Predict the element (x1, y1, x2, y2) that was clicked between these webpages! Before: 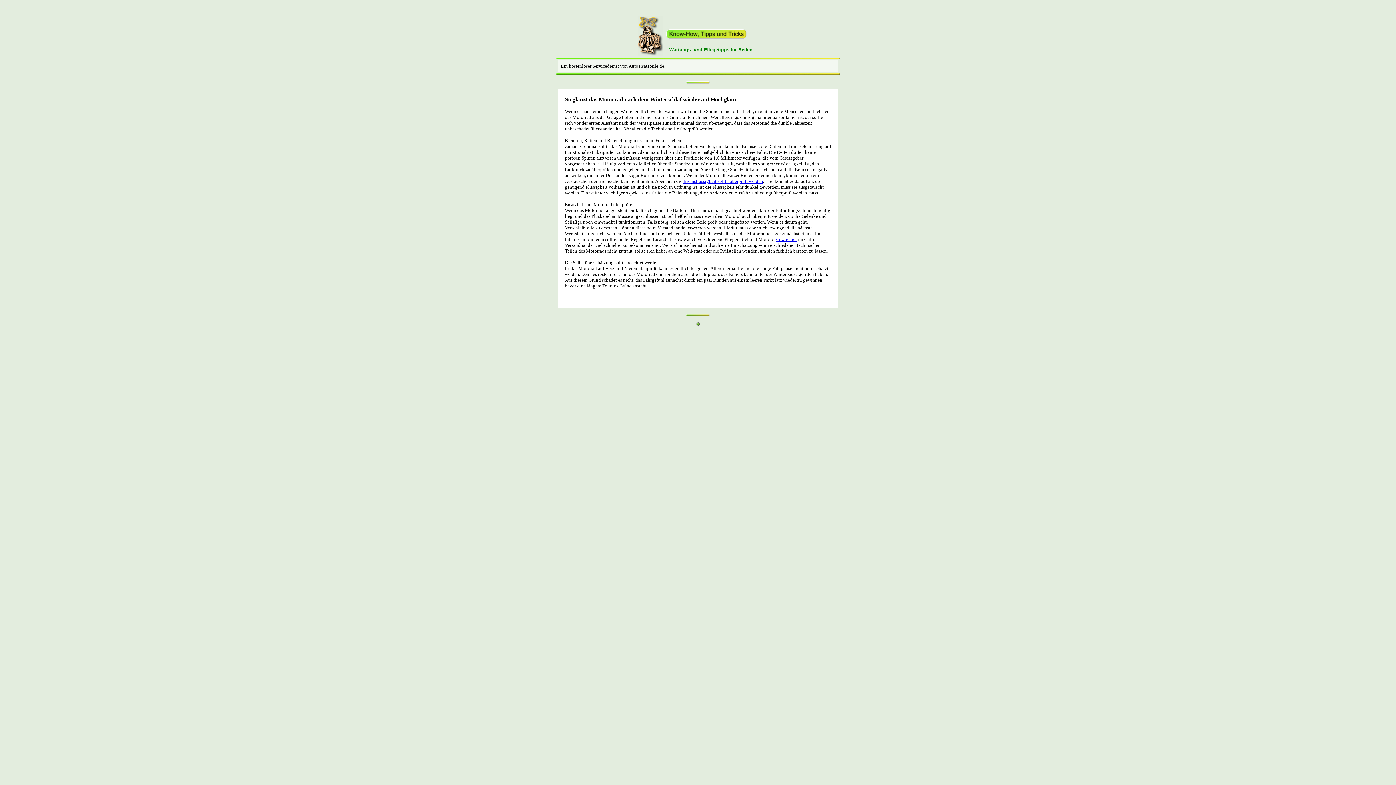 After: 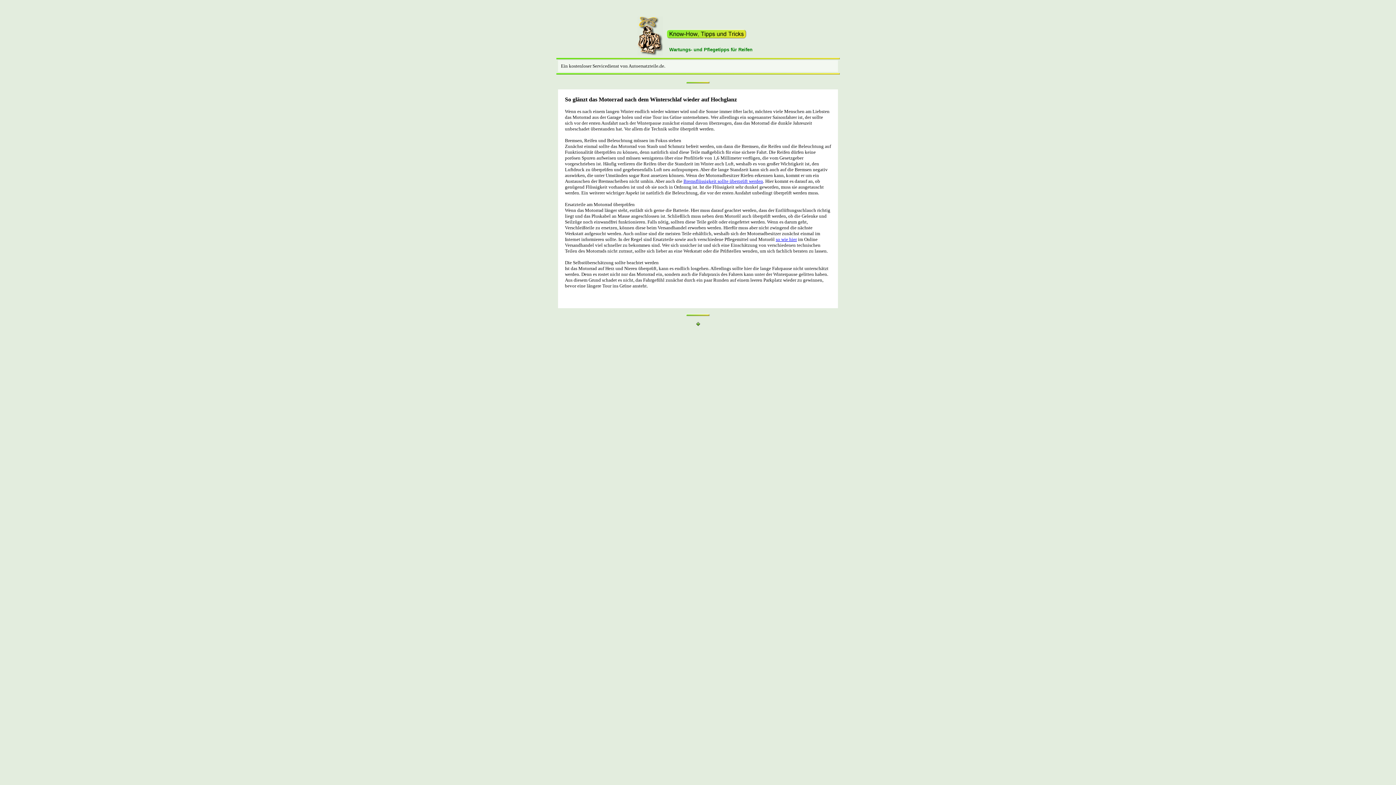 Action: label: Bremsflüssigkeit sollte überprüft werden bbox: (683, 178, 763, 184)